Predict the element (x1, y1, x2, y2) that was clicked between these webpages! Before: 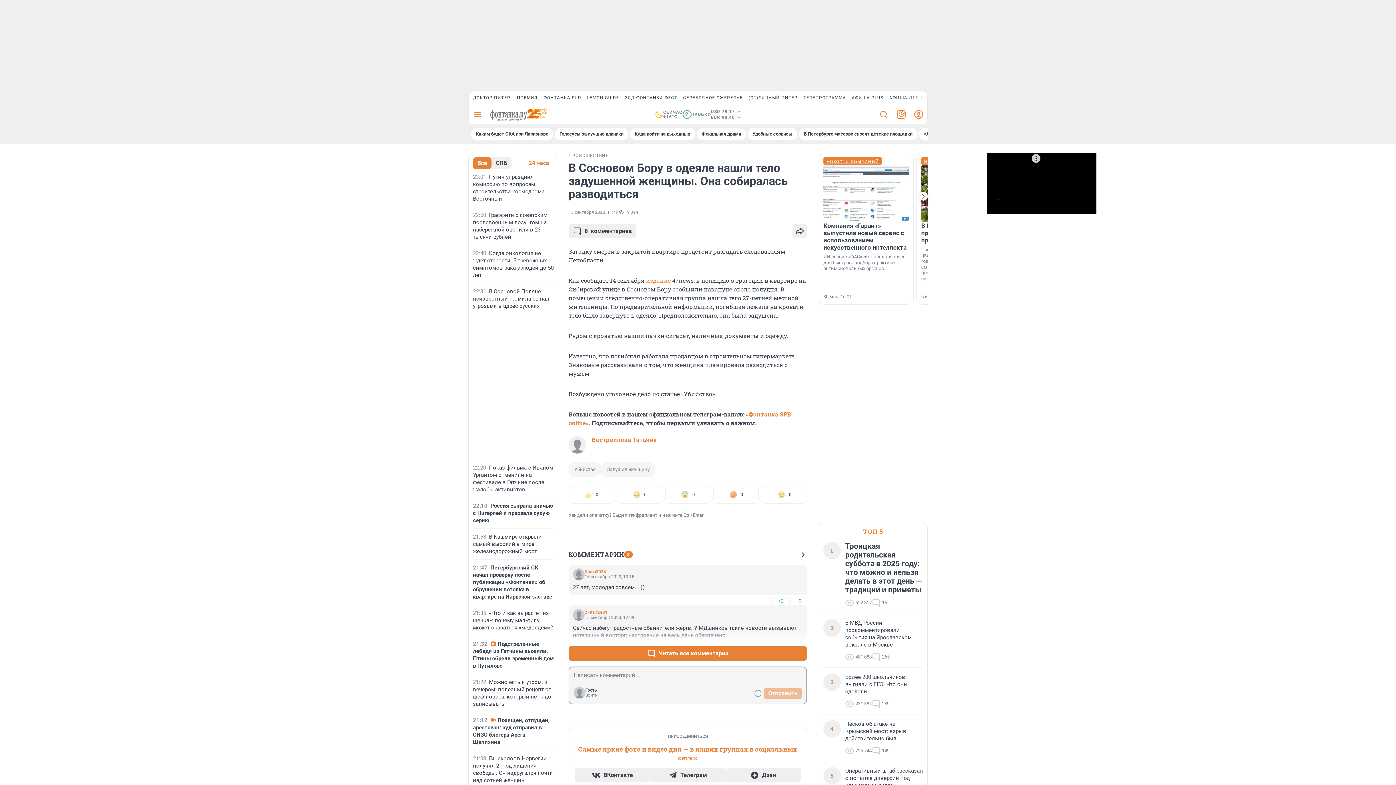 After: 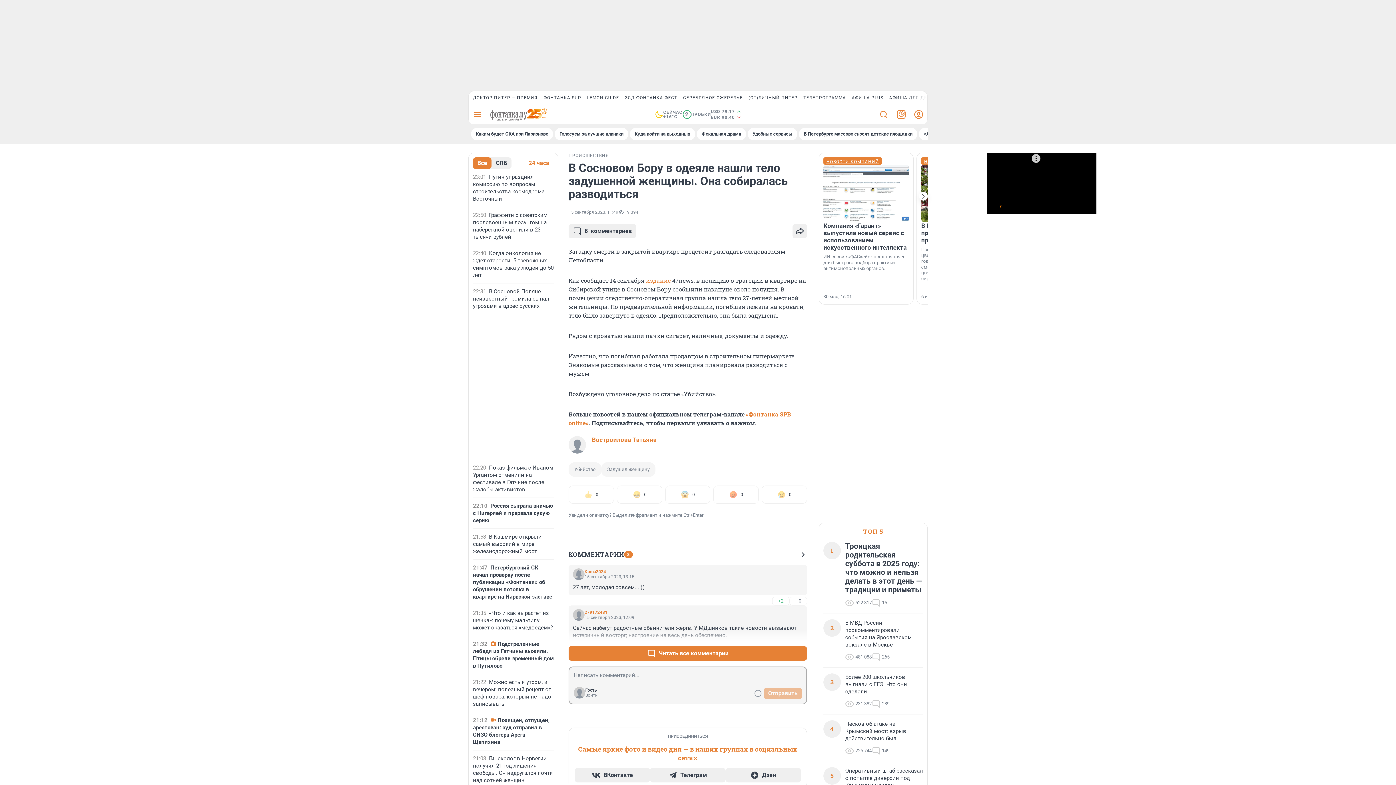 Action: bbox: (849, 91, 886, 104) label: АФИША PLUS